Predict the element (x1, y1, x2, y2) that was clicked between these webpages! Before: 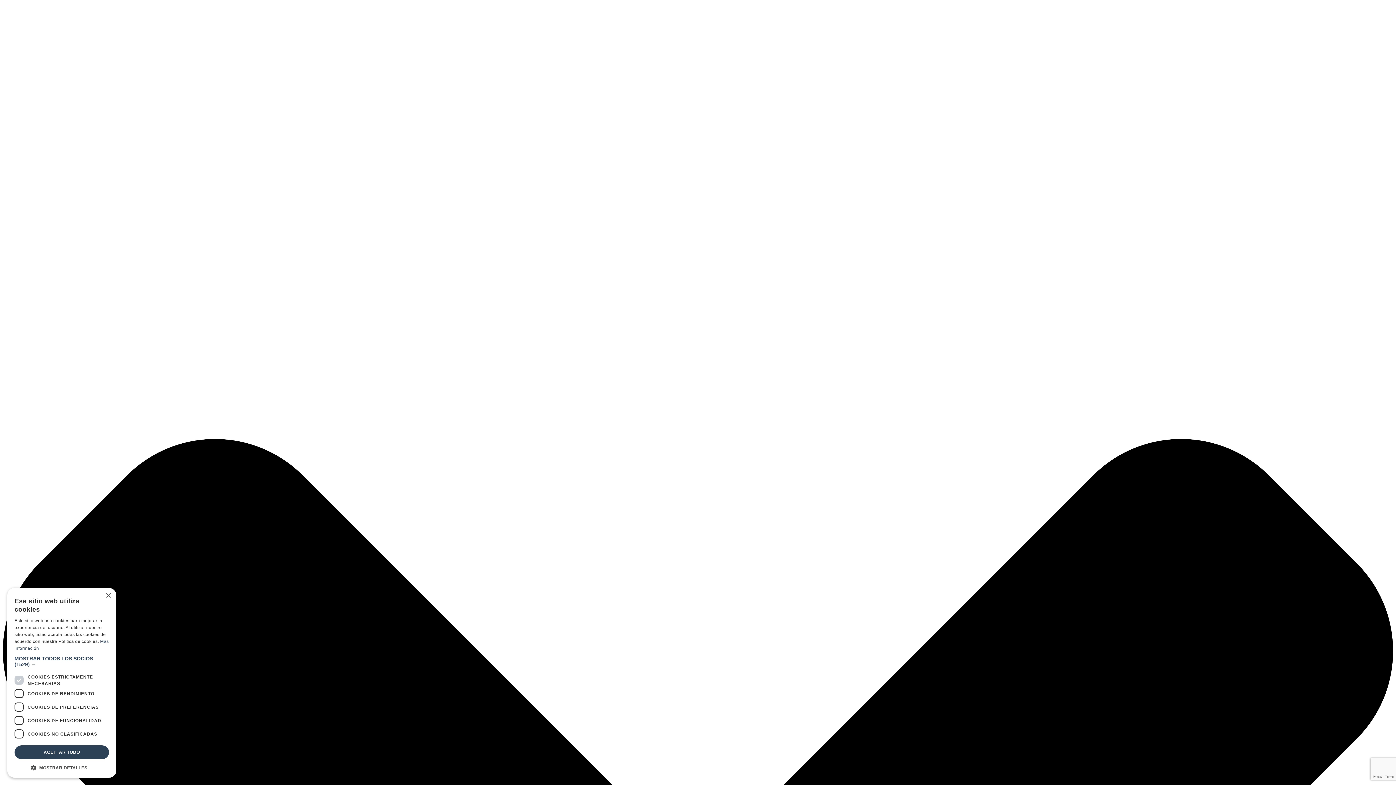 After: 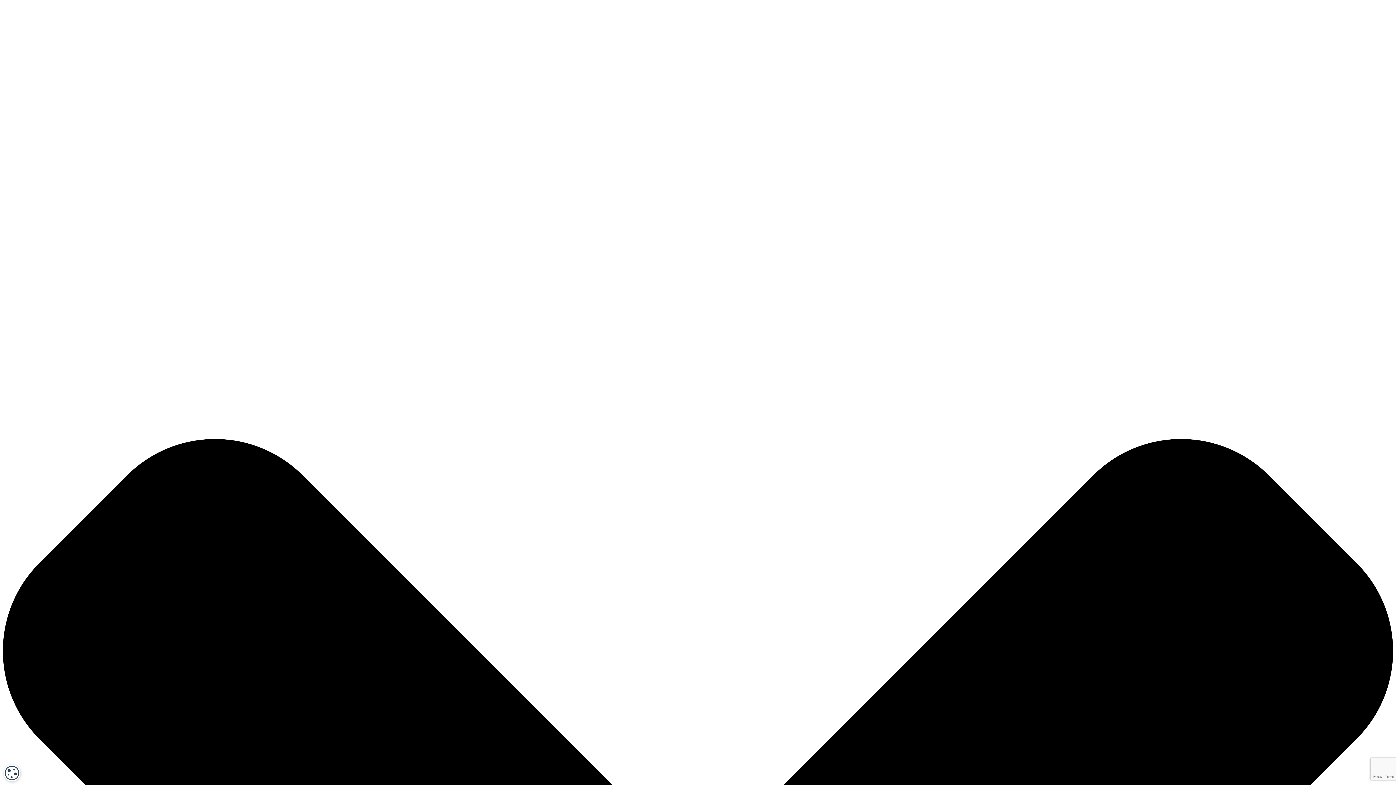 Action: bbox: (105, 593, 110, 598) label: Close